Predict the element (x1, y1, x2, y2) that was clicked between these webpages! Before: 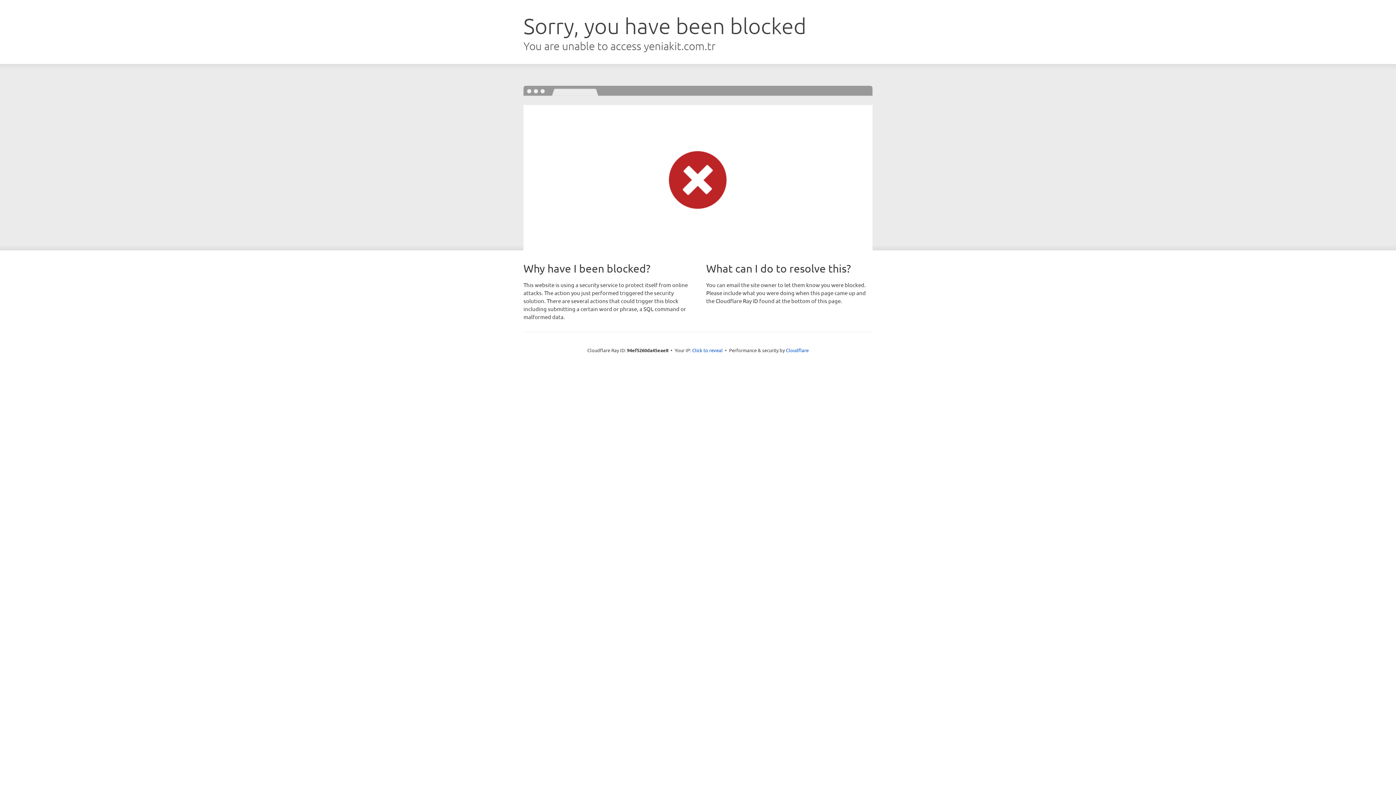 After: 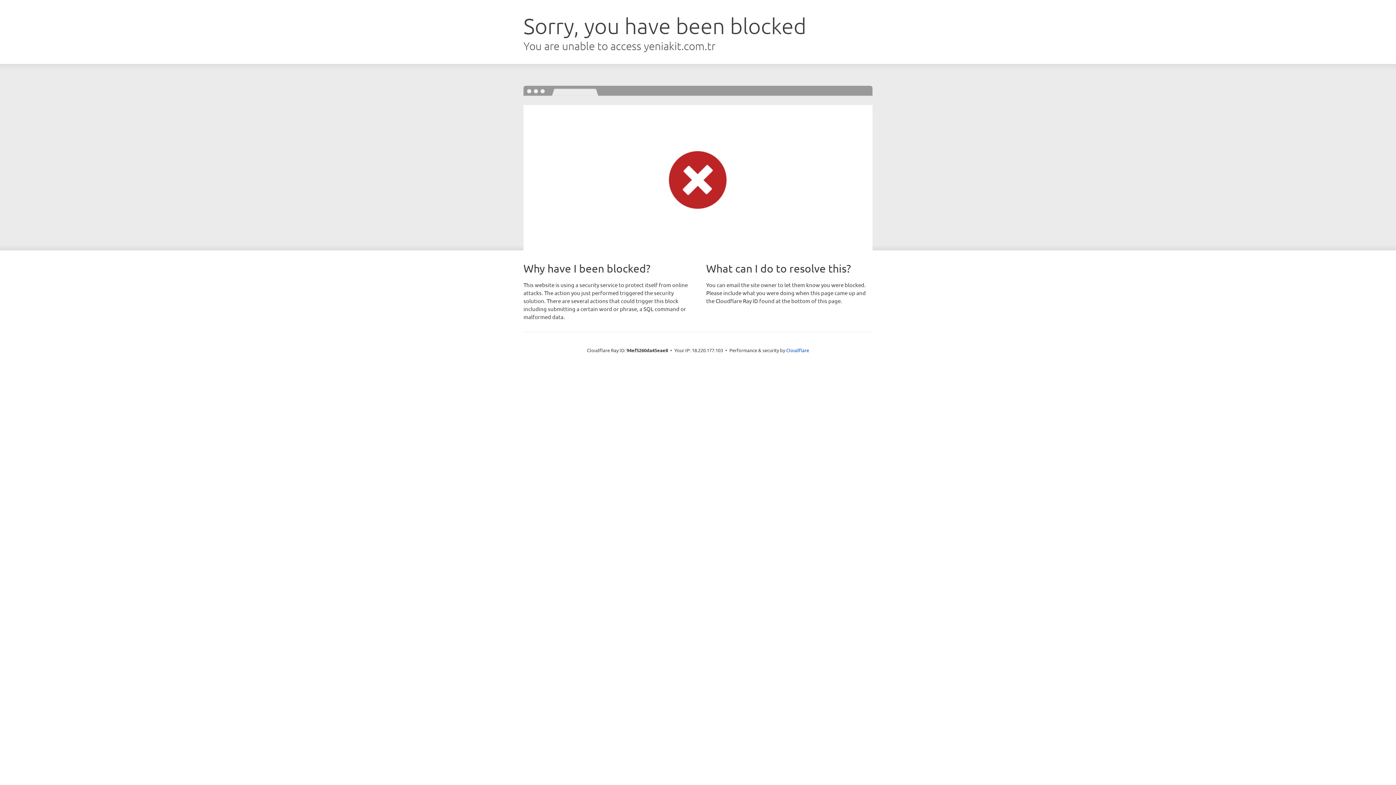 Action: bbox: (692, 346, 722, 353) label: Click to reveal